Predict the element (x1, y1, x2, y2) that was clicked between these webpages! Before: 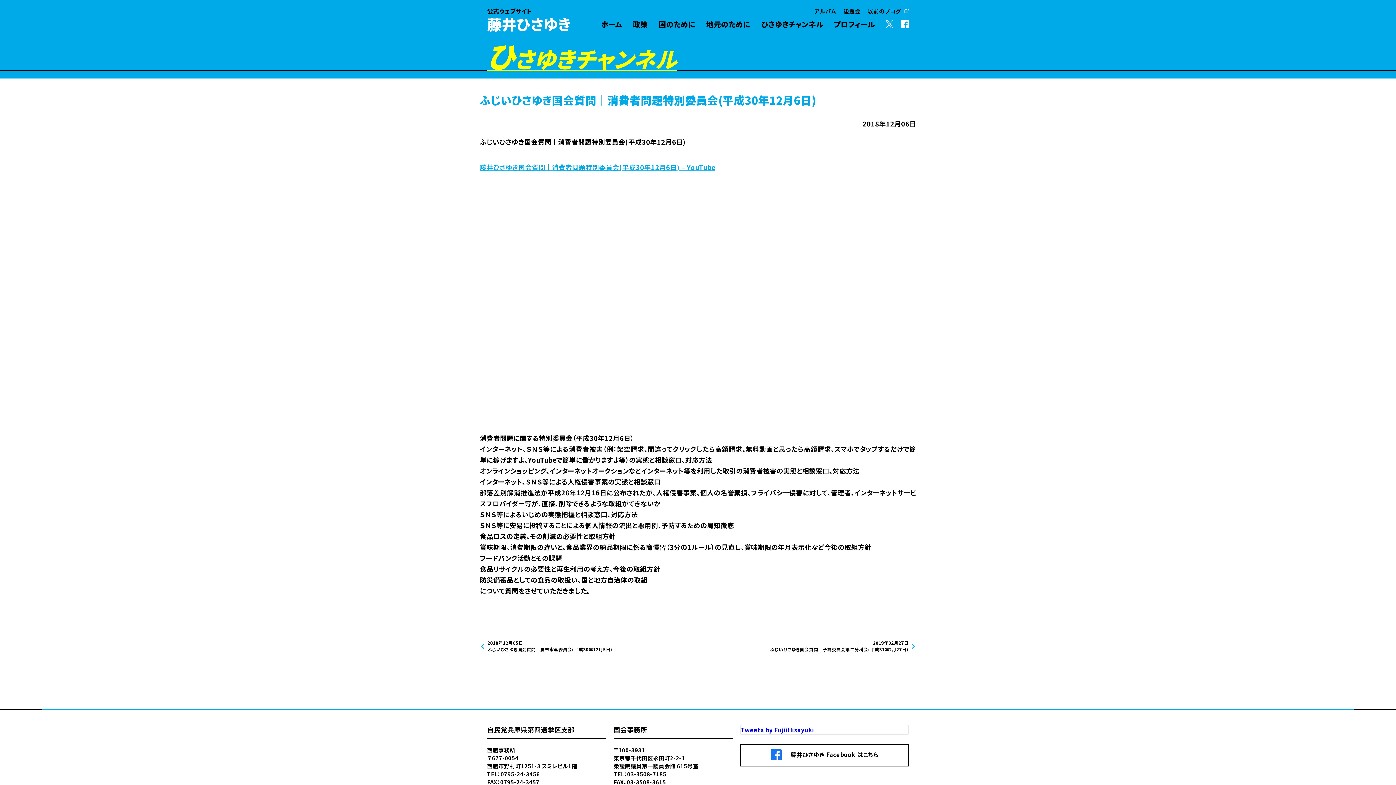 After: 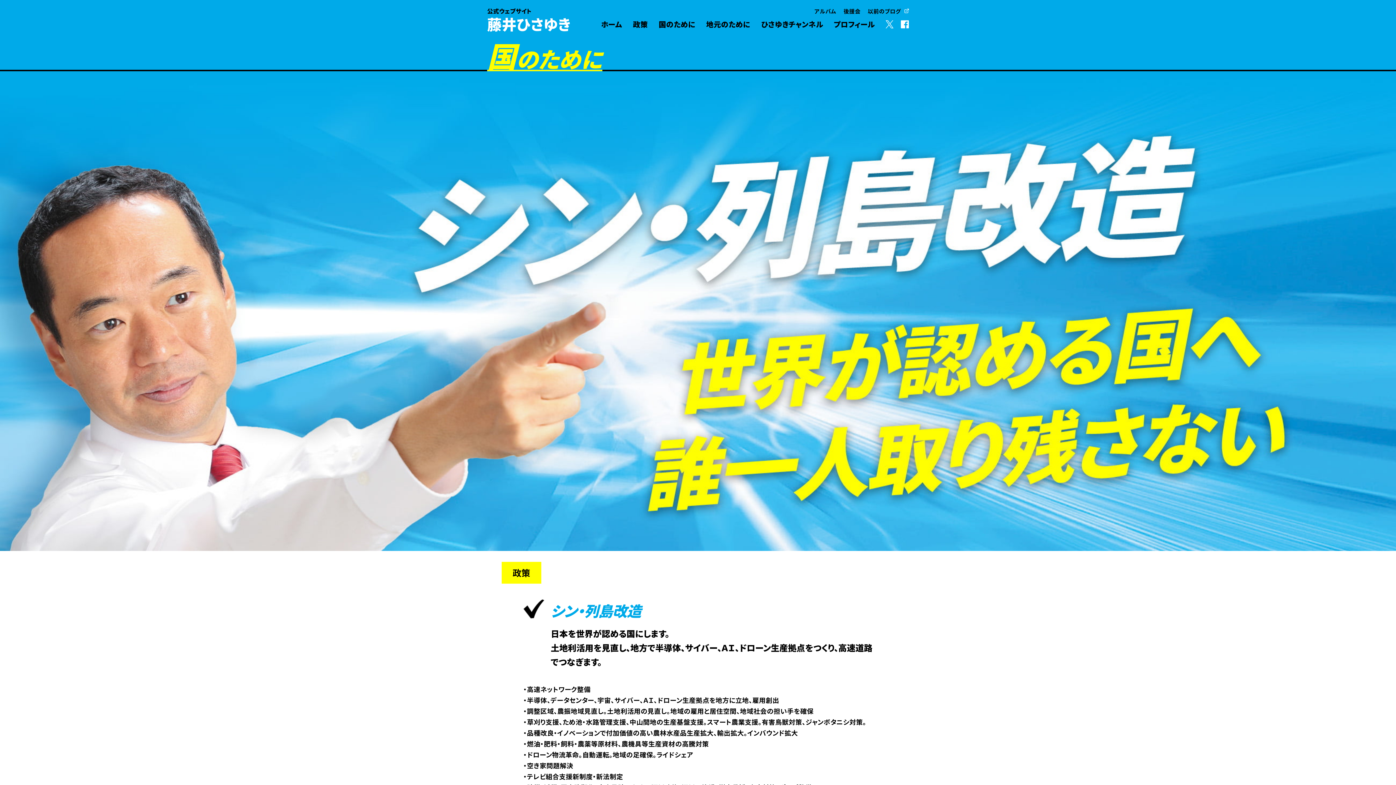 Action: label: 政策 bbox: (633, 18, 648, 29)